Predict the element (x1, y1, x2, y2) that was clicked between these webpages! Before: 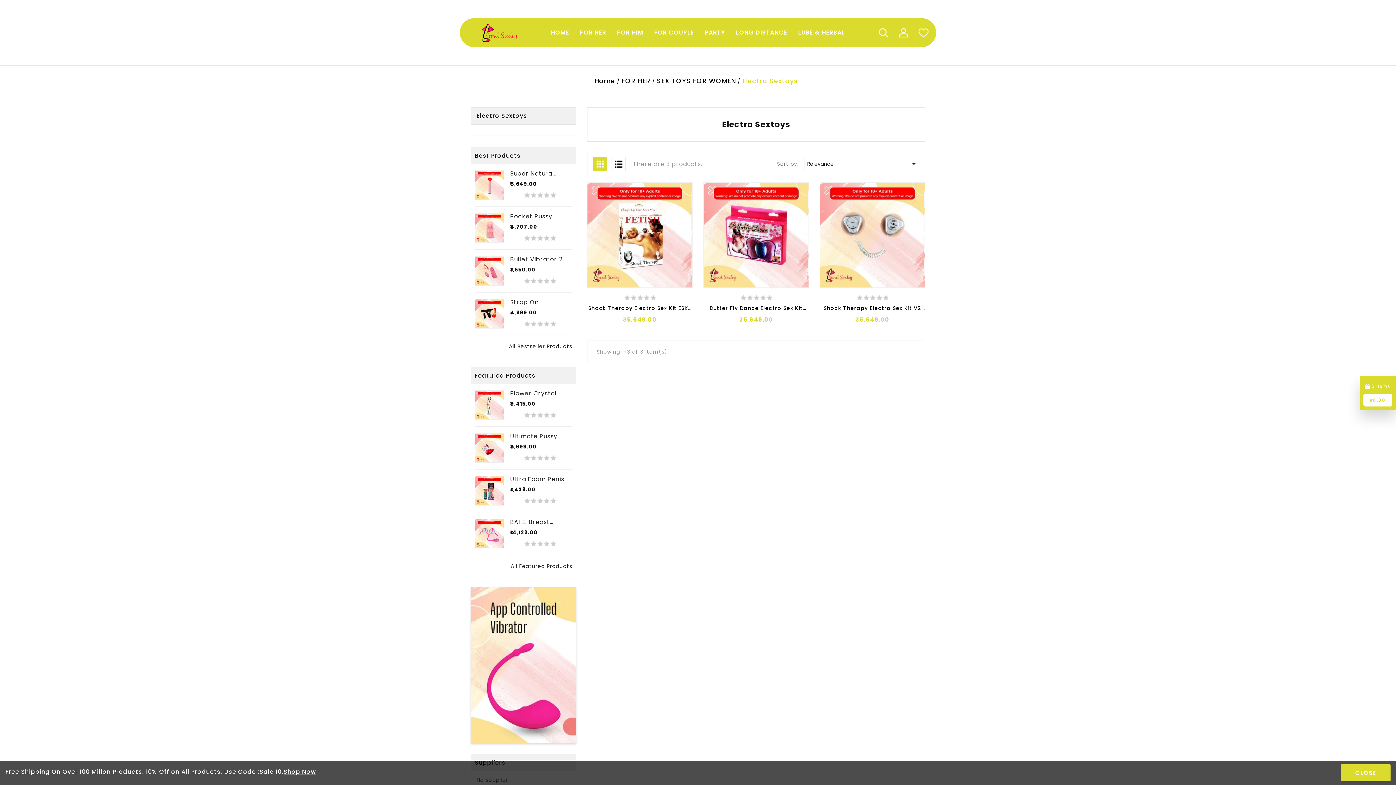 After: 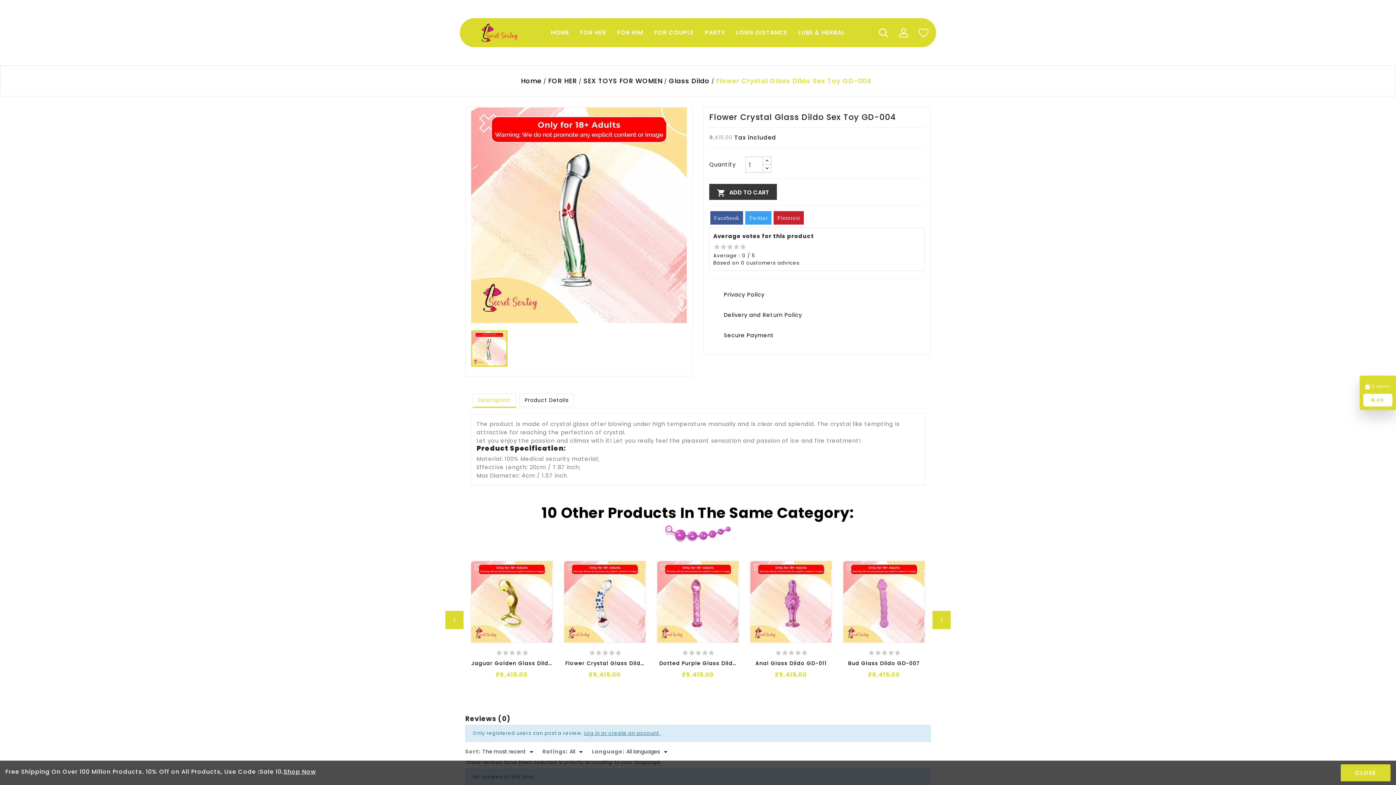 Action: label: Flower Crystal Glass Dildo Sex Toy GD-004 bbox: (510, 390, 569, 396)